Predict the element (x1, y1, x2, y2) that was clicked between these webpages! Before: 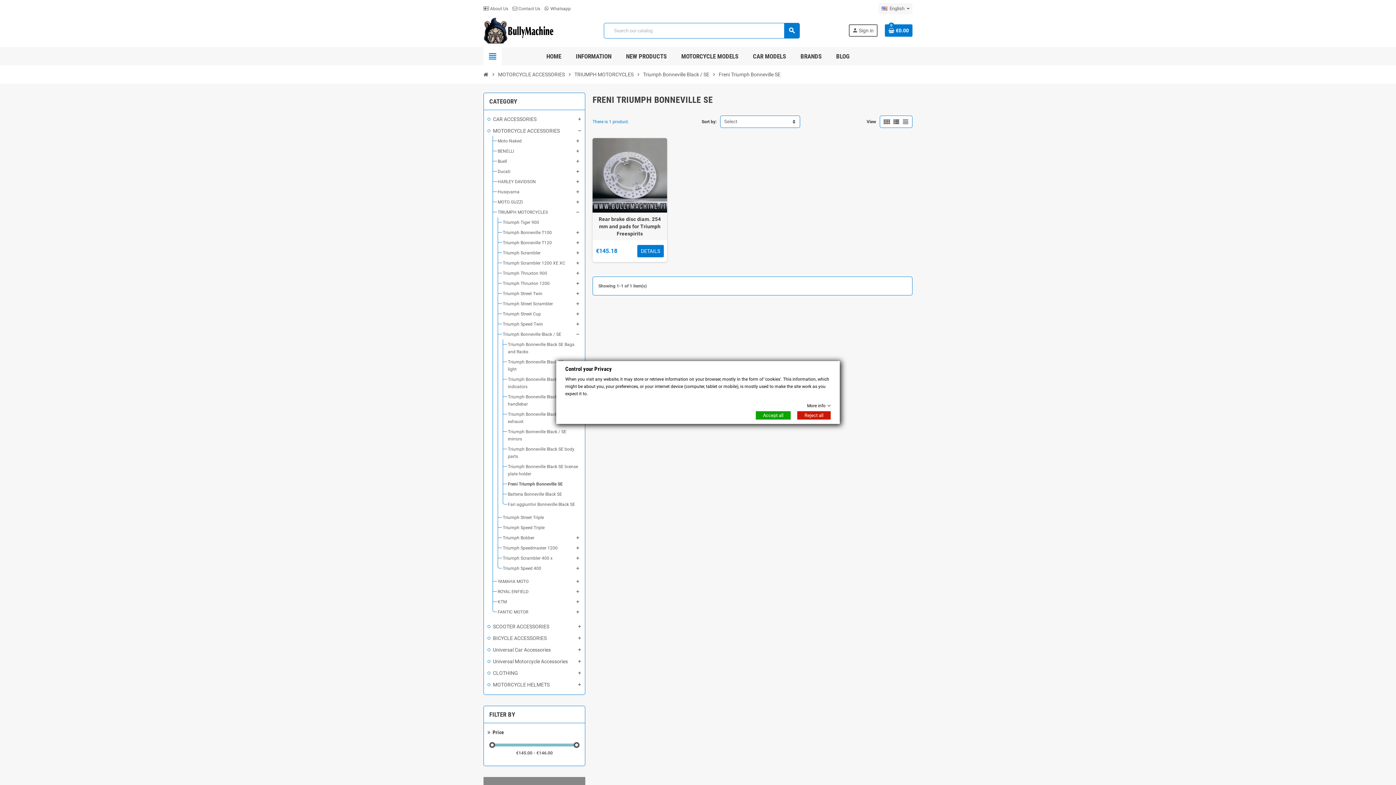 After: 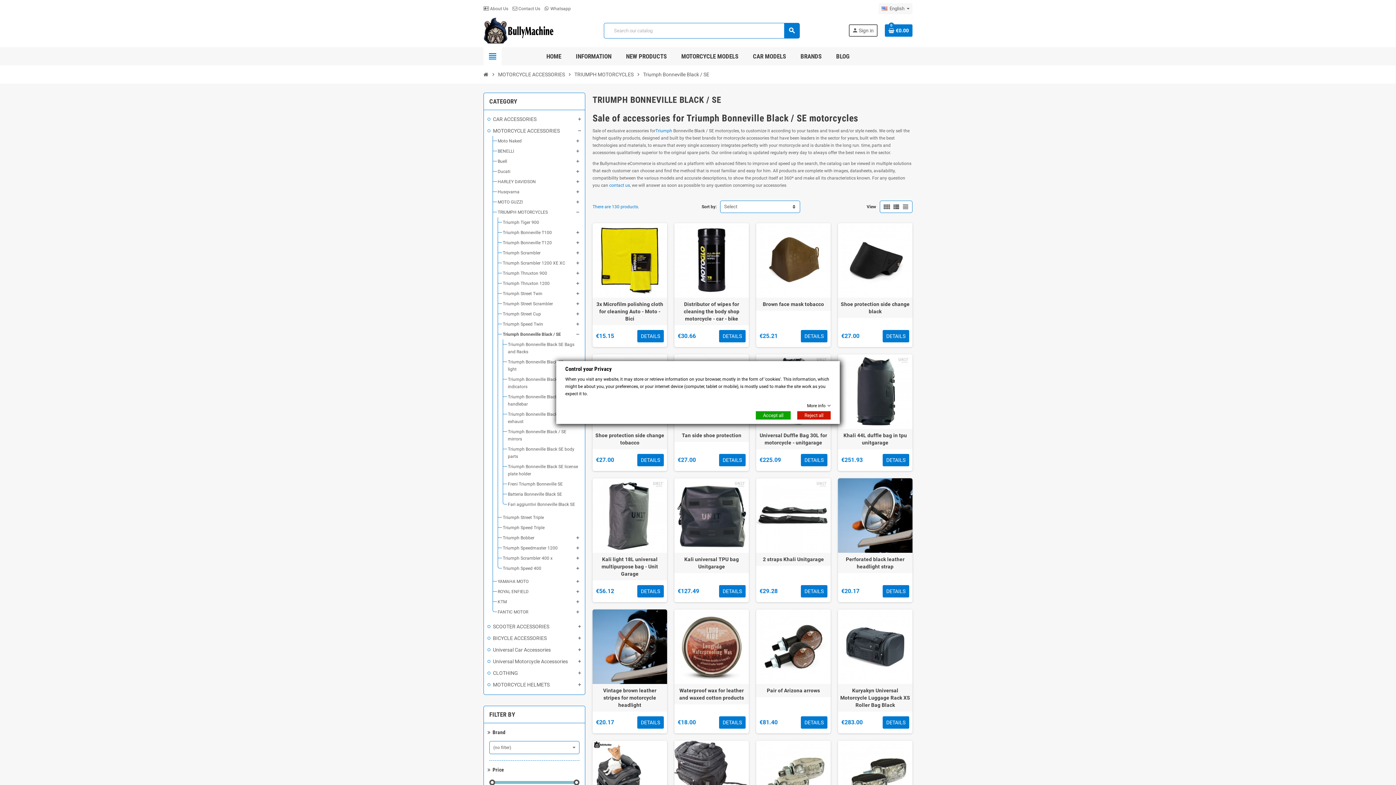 Action: bbox: (502, 331, 561, 337) label: Triumph Bonneville Black / SE